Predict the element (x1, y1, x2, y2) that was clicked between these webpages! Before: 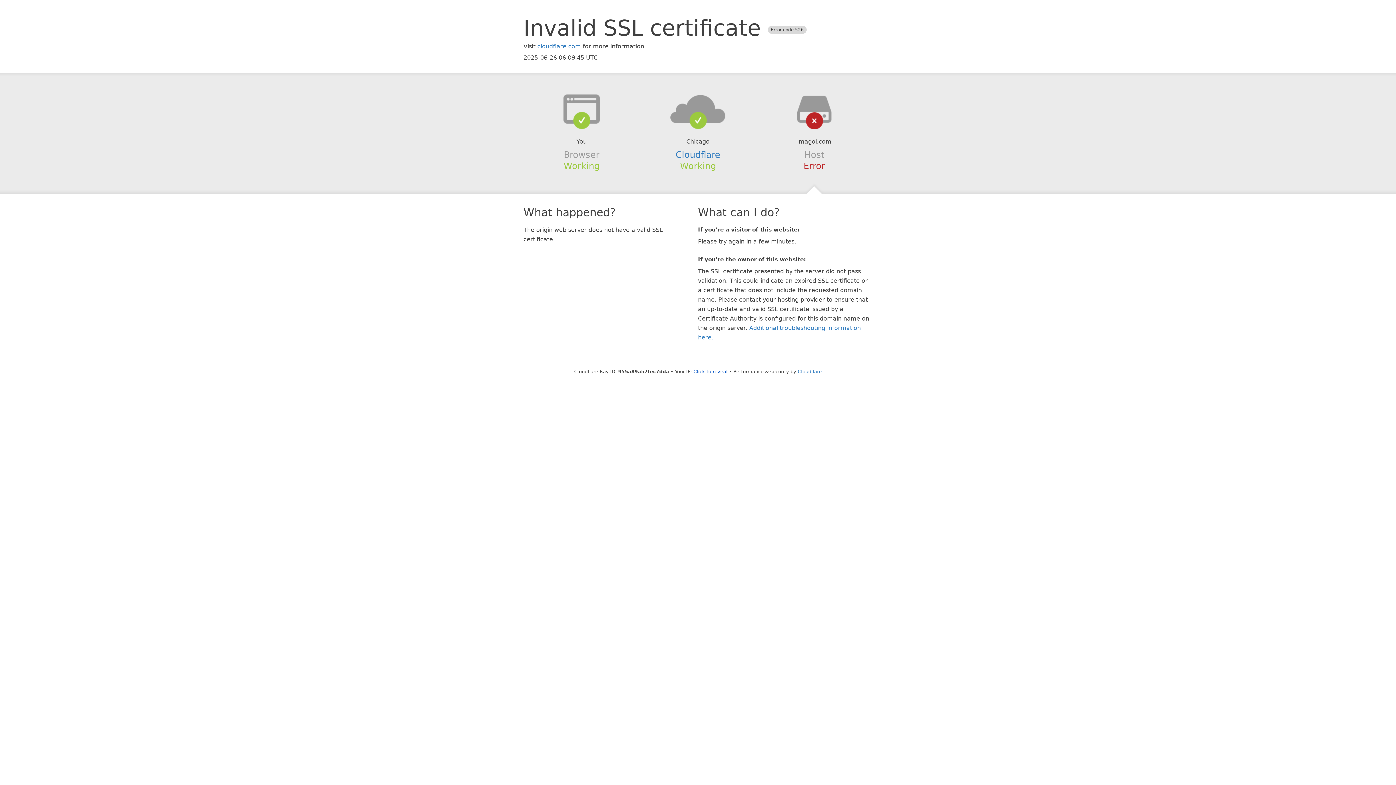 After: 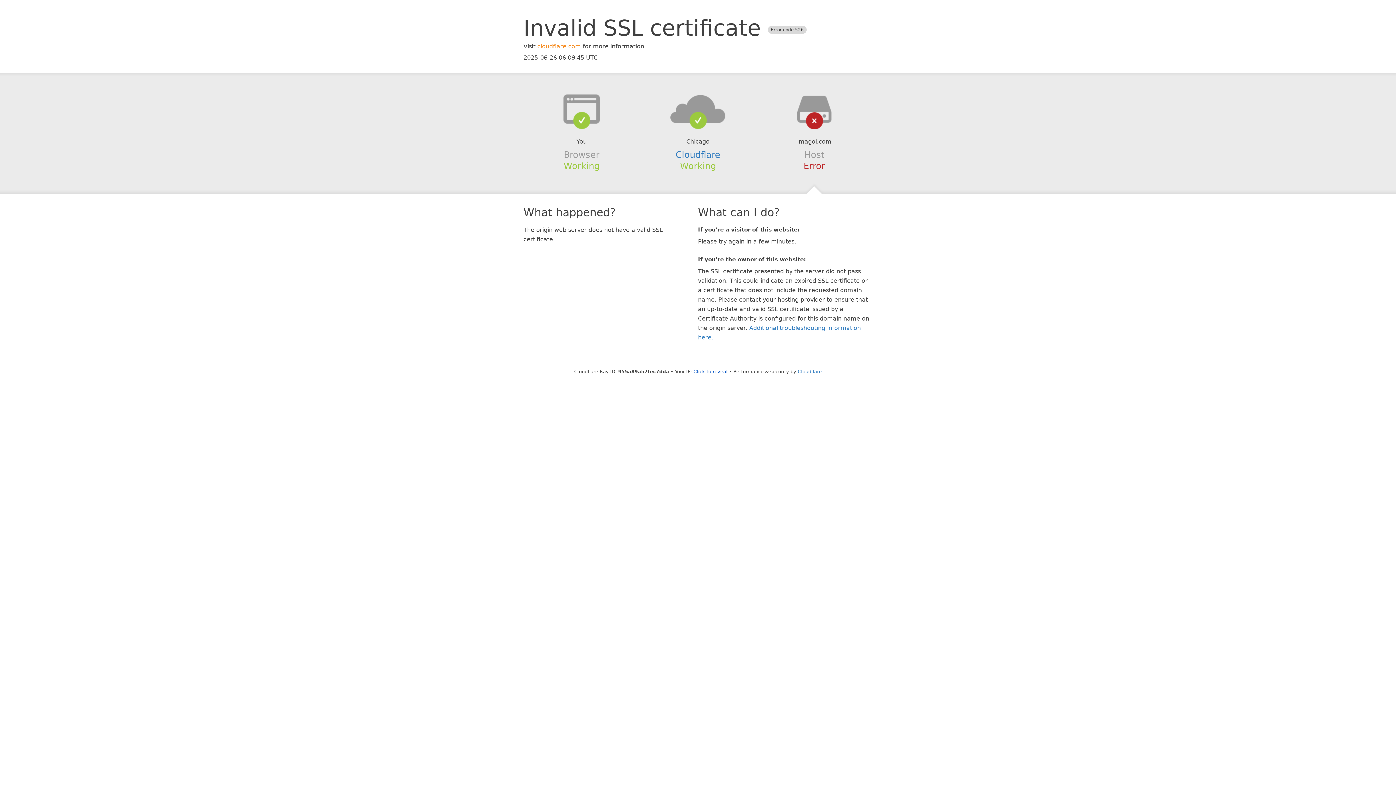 Action: bbox: (537, 42, 581, 49) label: cloudflare.com